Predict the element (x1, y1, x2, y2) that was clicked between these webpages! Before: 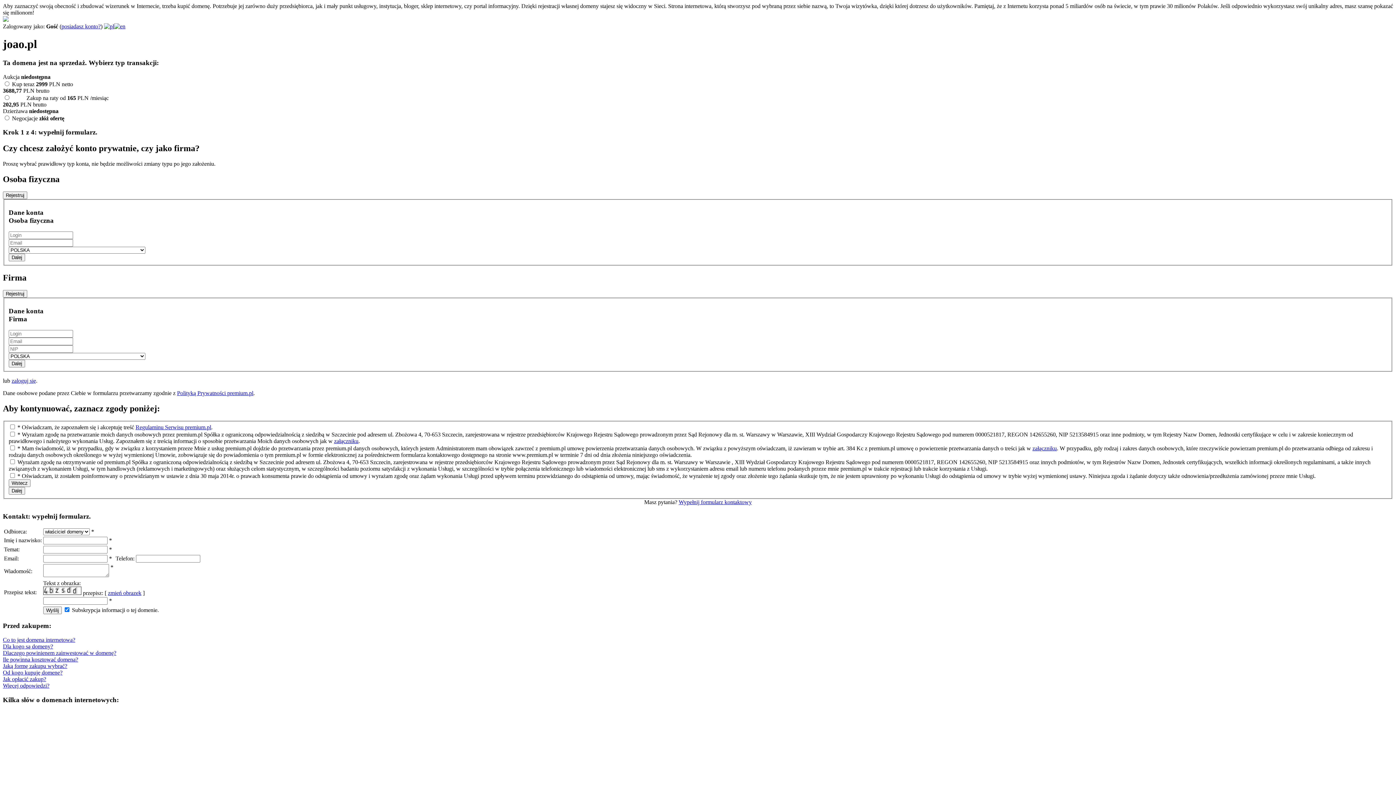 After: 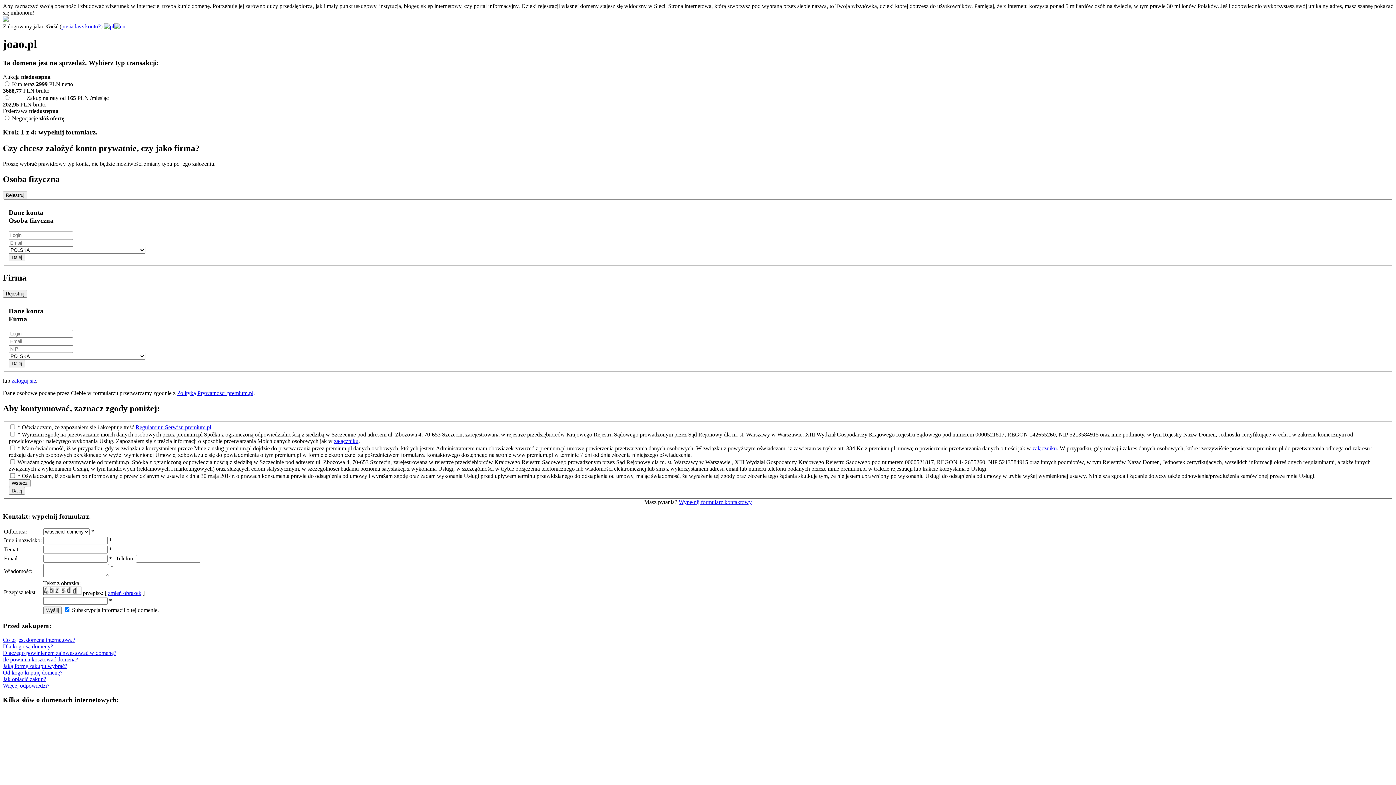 Action: bbox: (2, 676, 46, 682) label: Jak opłacić zakup?